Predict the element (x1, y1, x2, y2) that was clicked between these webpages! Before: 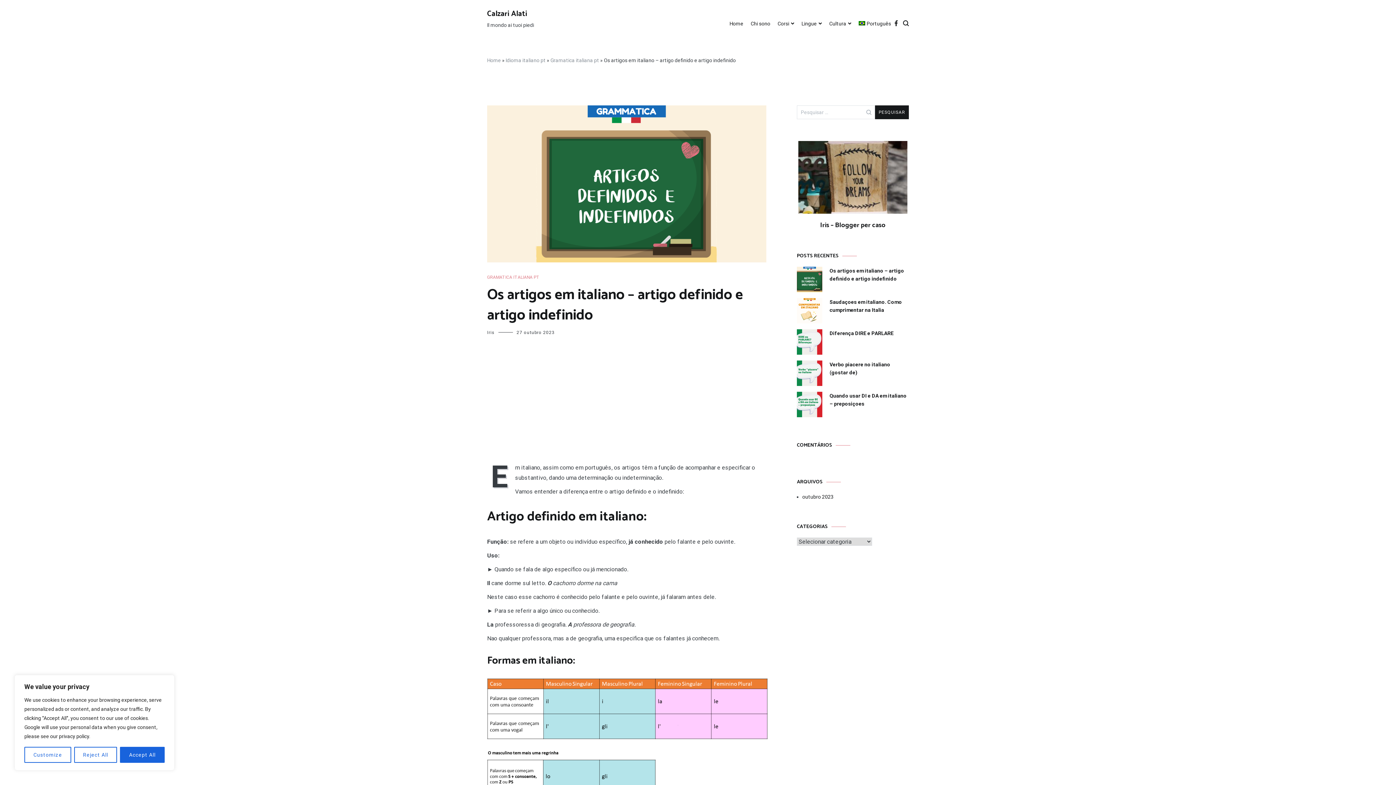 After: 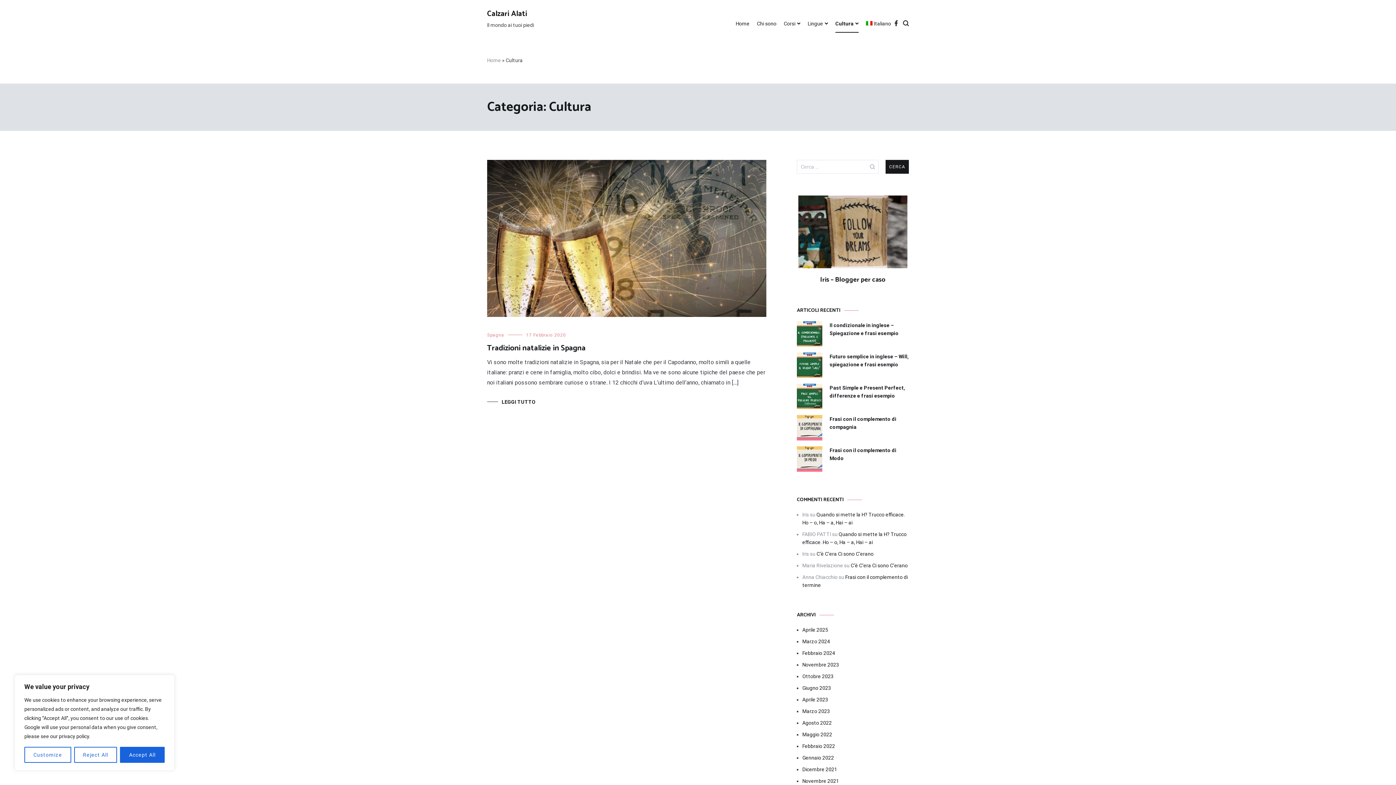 Action: label: Cultura bbox: (829, 15, 851, 32)